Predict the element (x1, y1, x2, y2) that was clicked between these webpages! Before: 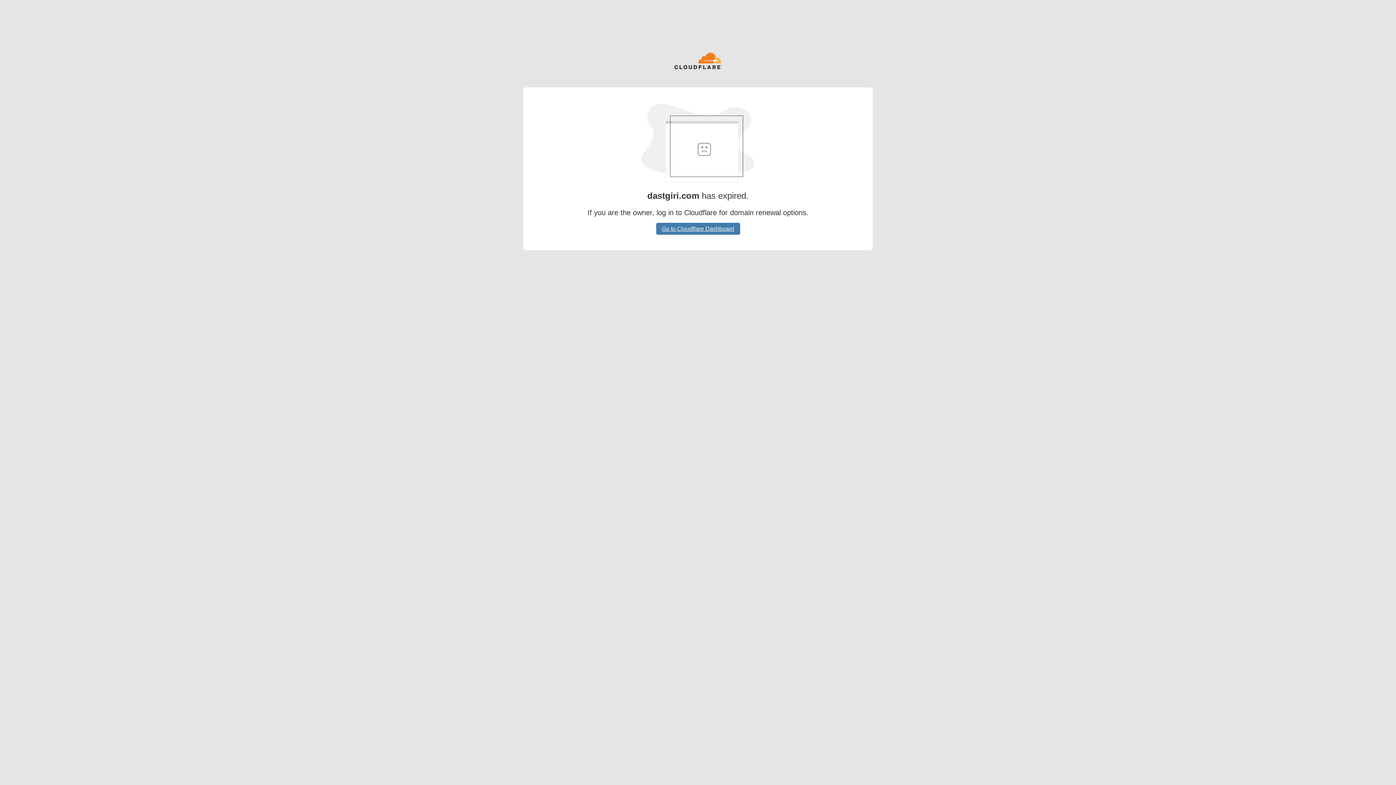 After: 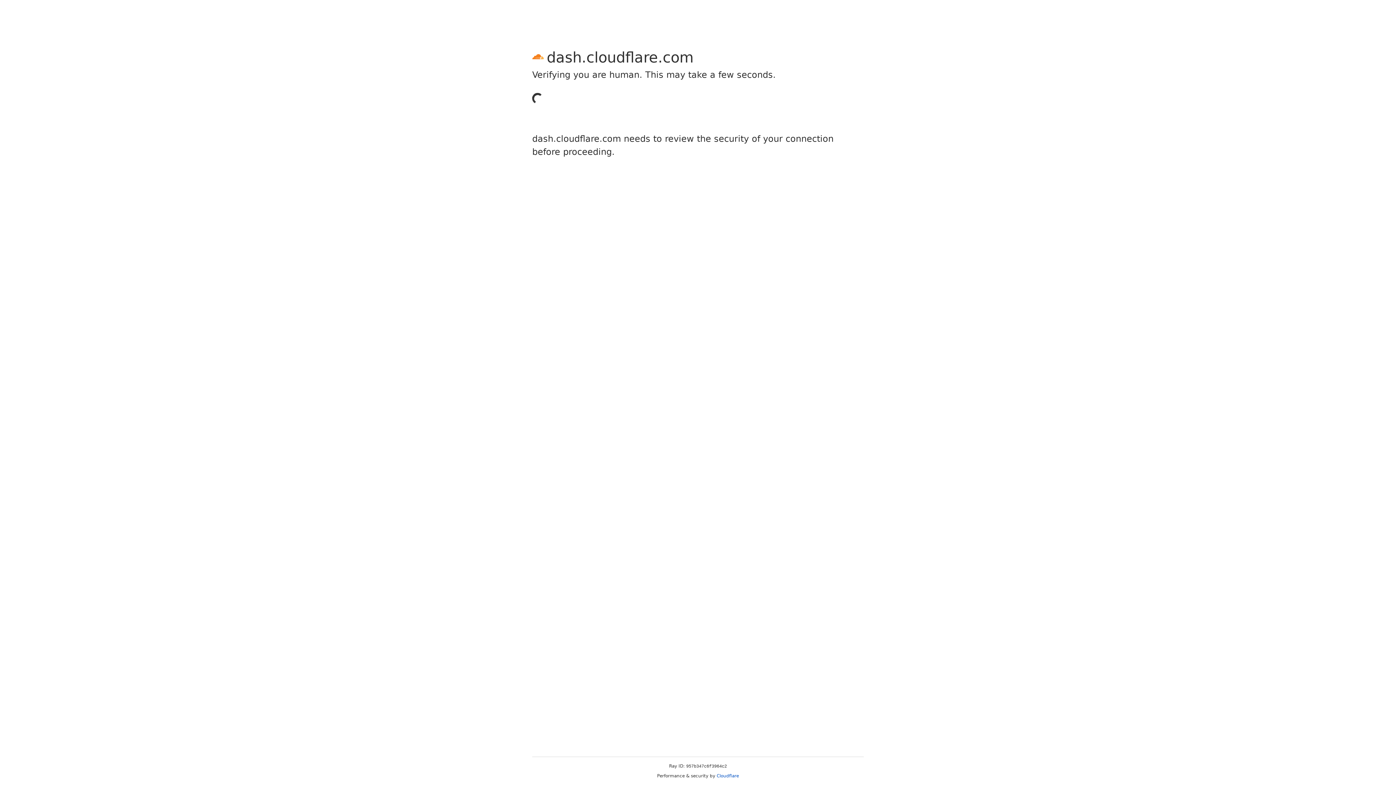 Action: label: Go to Cloudflare Dashboard bbox: (656, 222, 740, 234)